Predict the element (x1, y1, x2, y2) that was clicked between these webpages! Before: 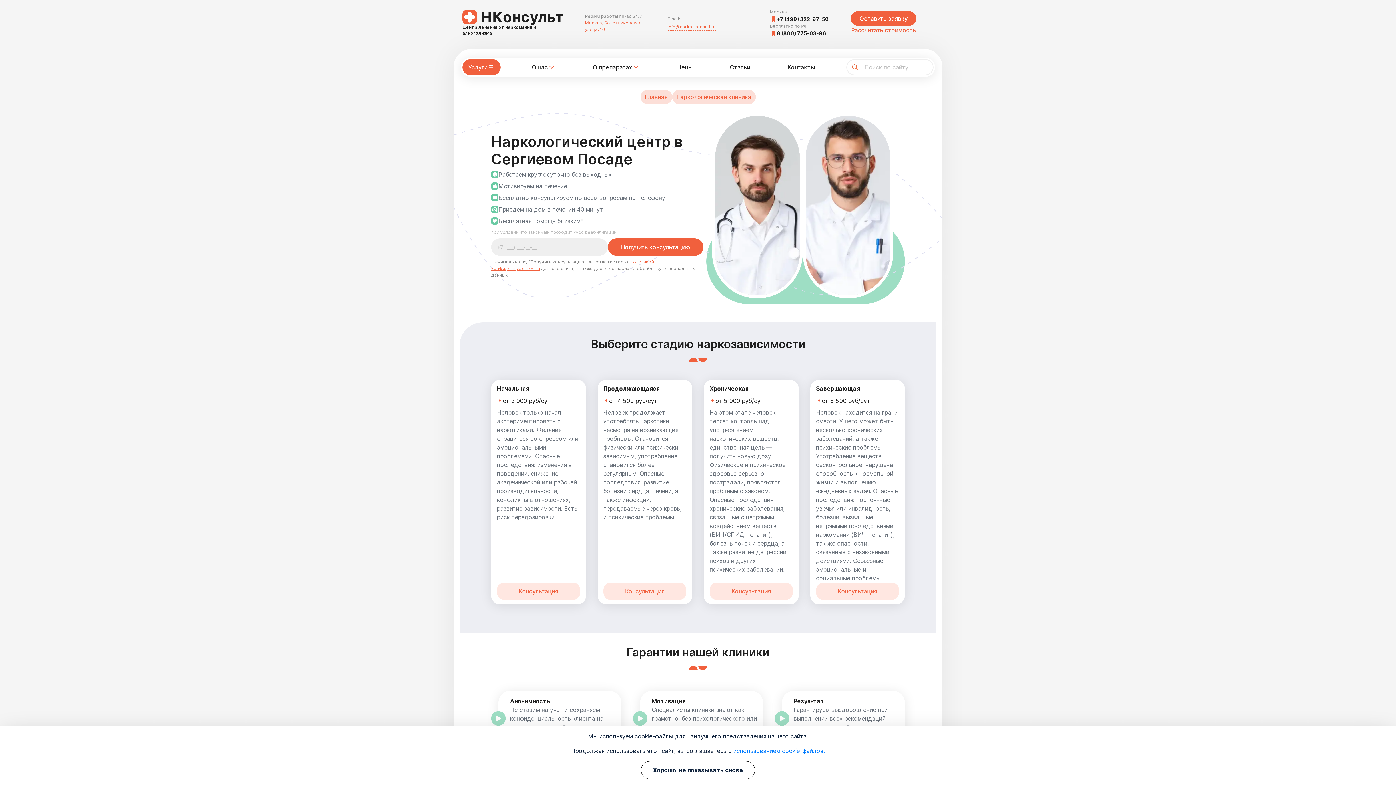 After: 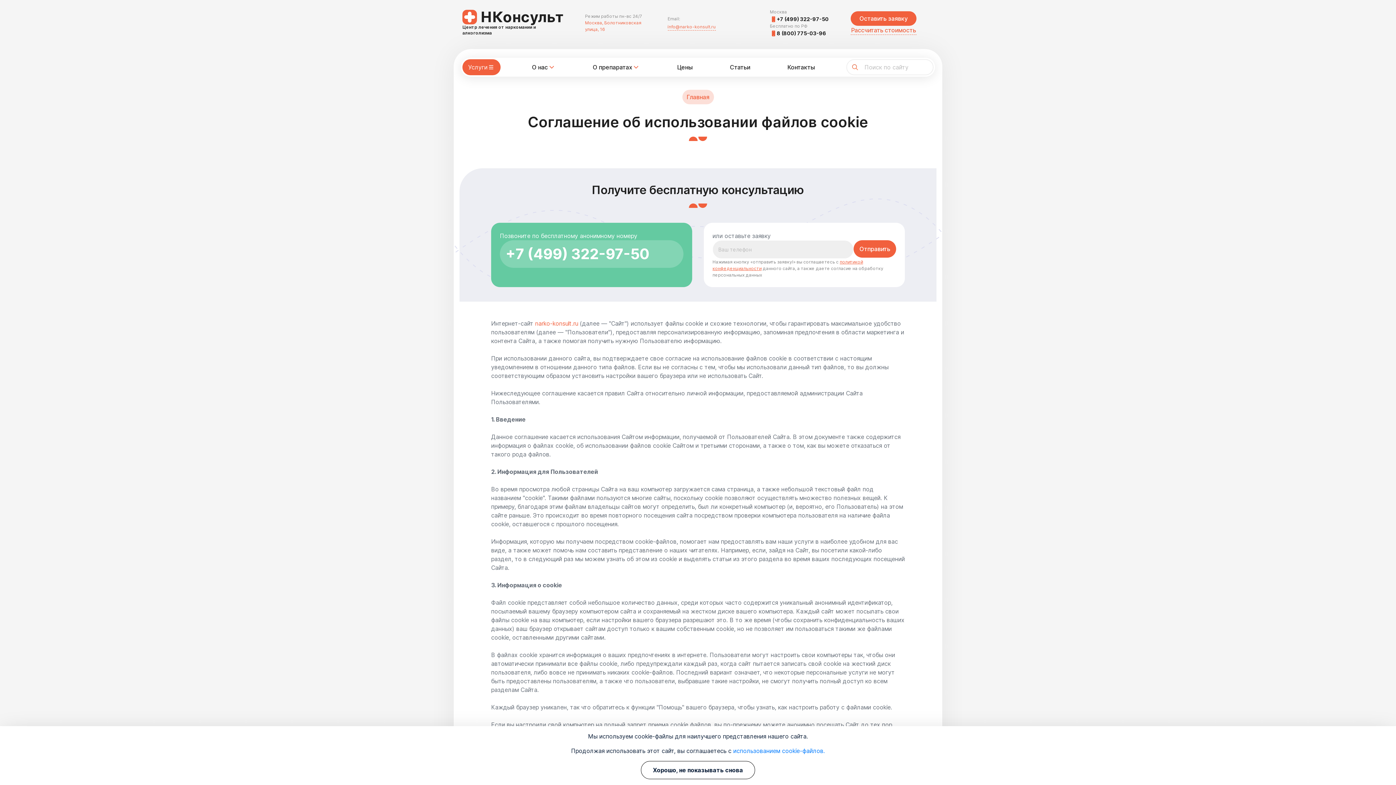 Action: label: использованием cookie-файлов. bbox: (733, 747, 825, 754)